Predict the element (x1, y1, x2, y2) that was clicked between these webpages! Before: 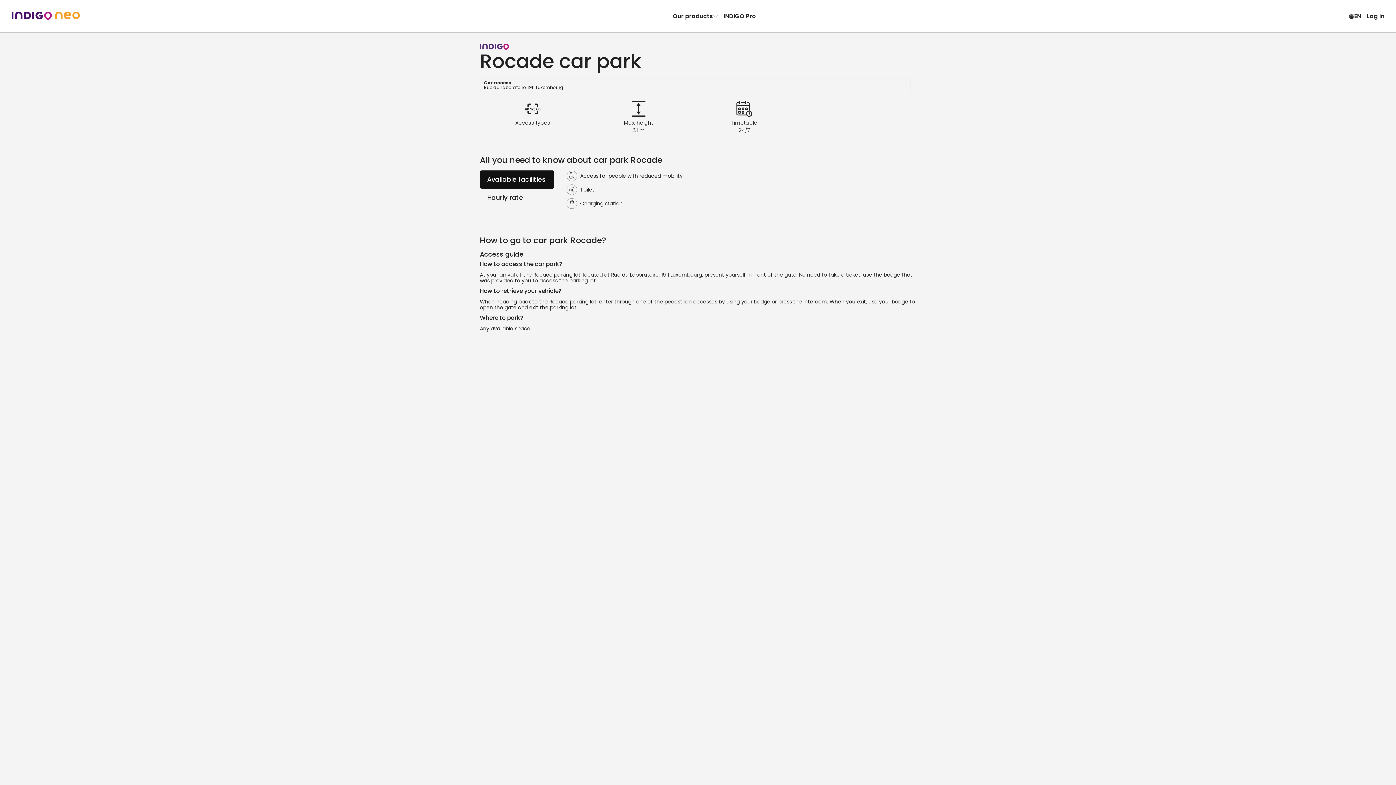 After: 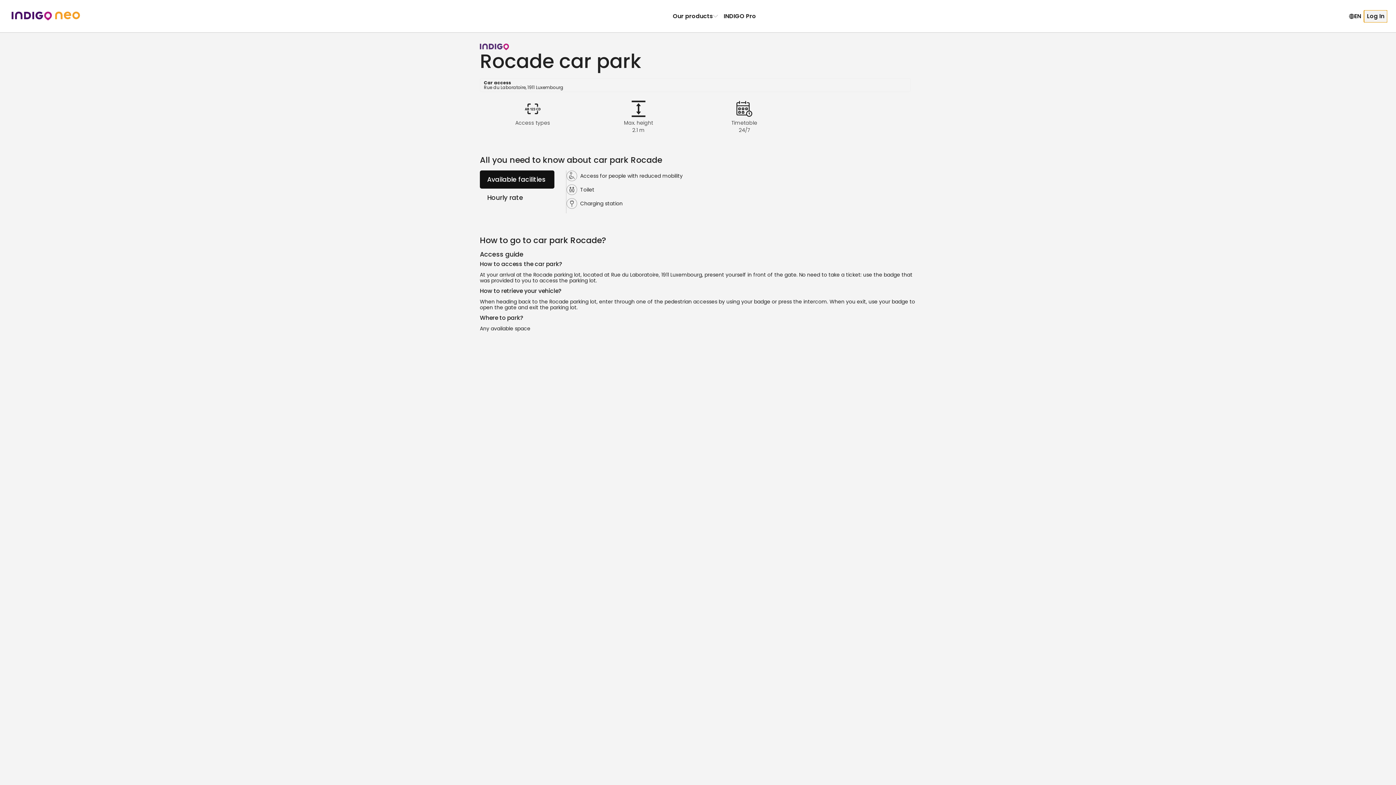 Action: bbox: (1364, 10, 1387, 22) label: Log In